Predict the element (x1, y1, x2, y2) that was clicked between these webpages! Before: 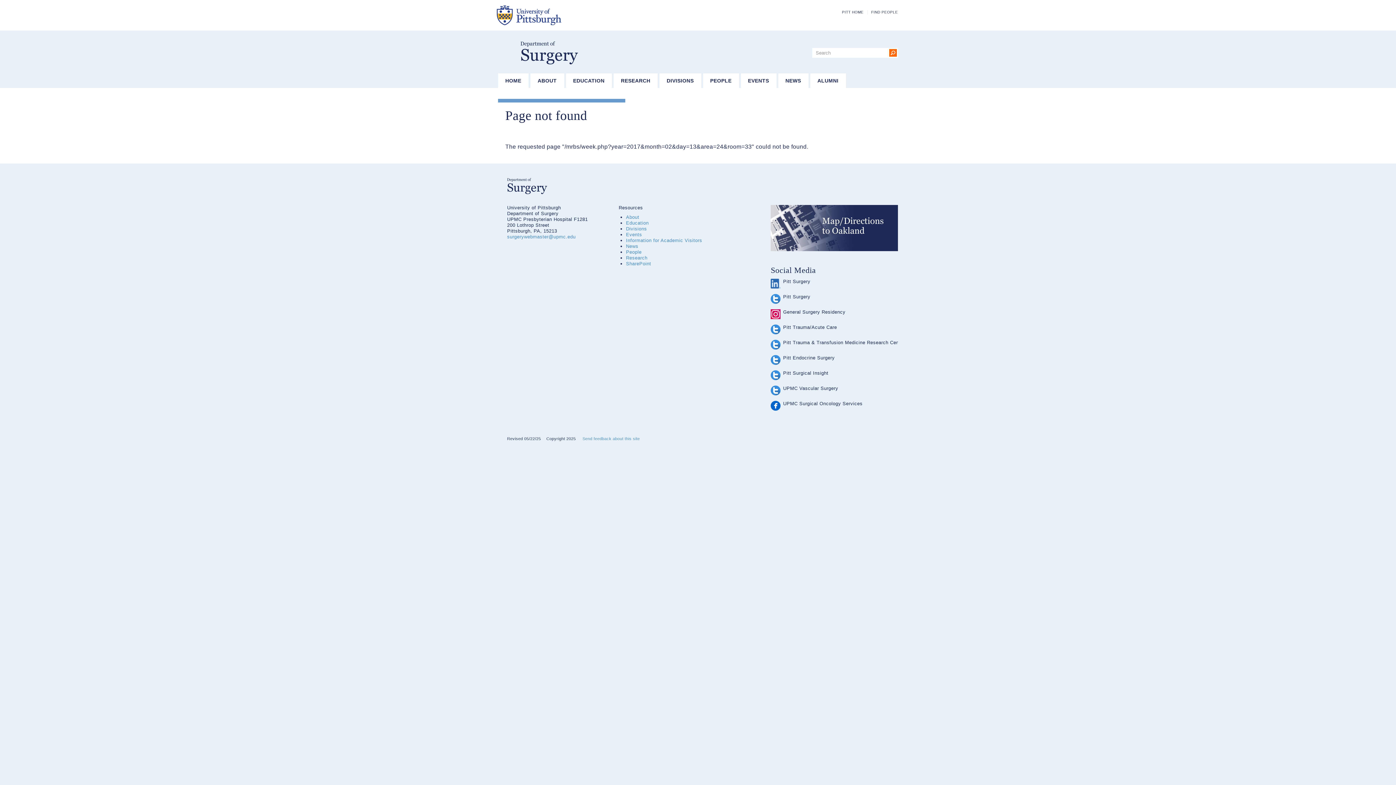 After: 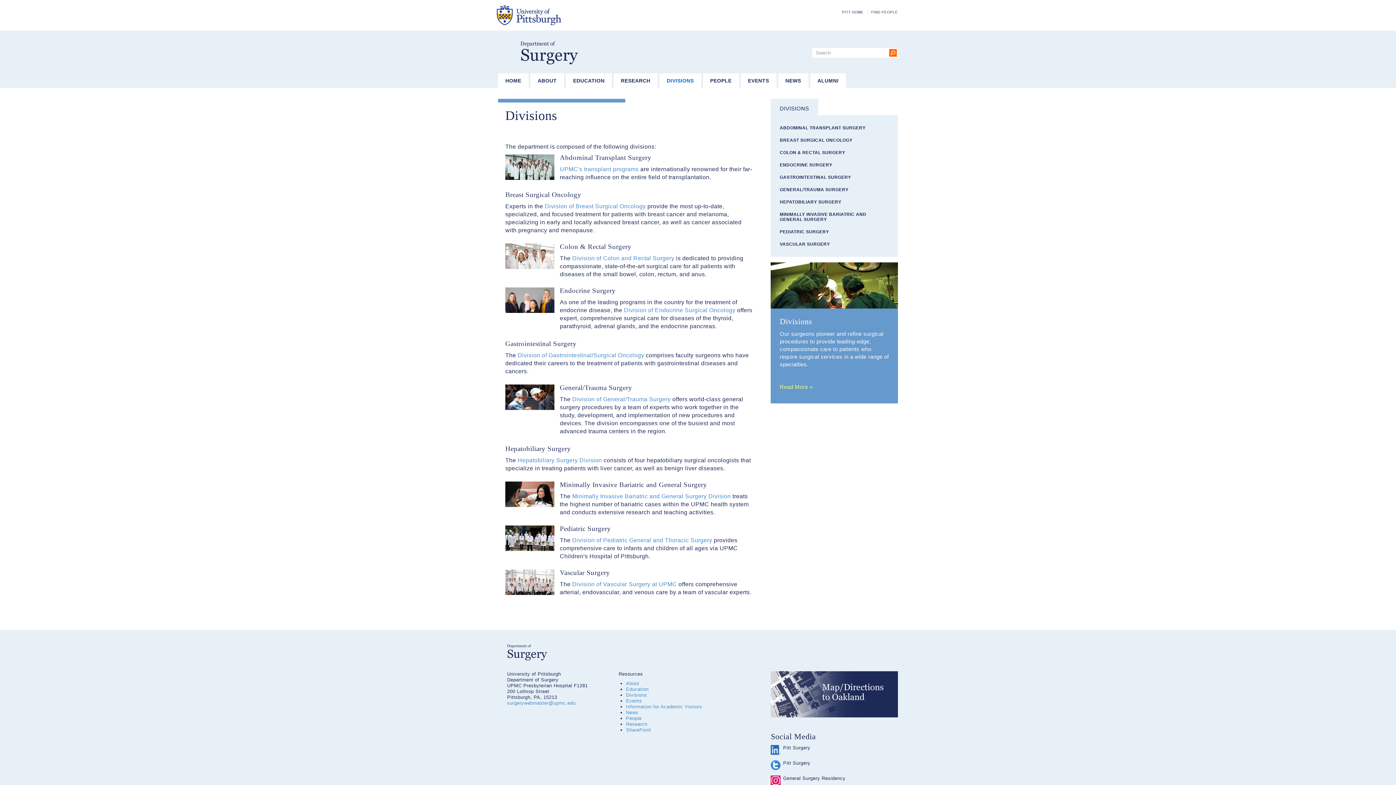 Action: bbox: (659, 73, 701, 88) label: DIVISIONS